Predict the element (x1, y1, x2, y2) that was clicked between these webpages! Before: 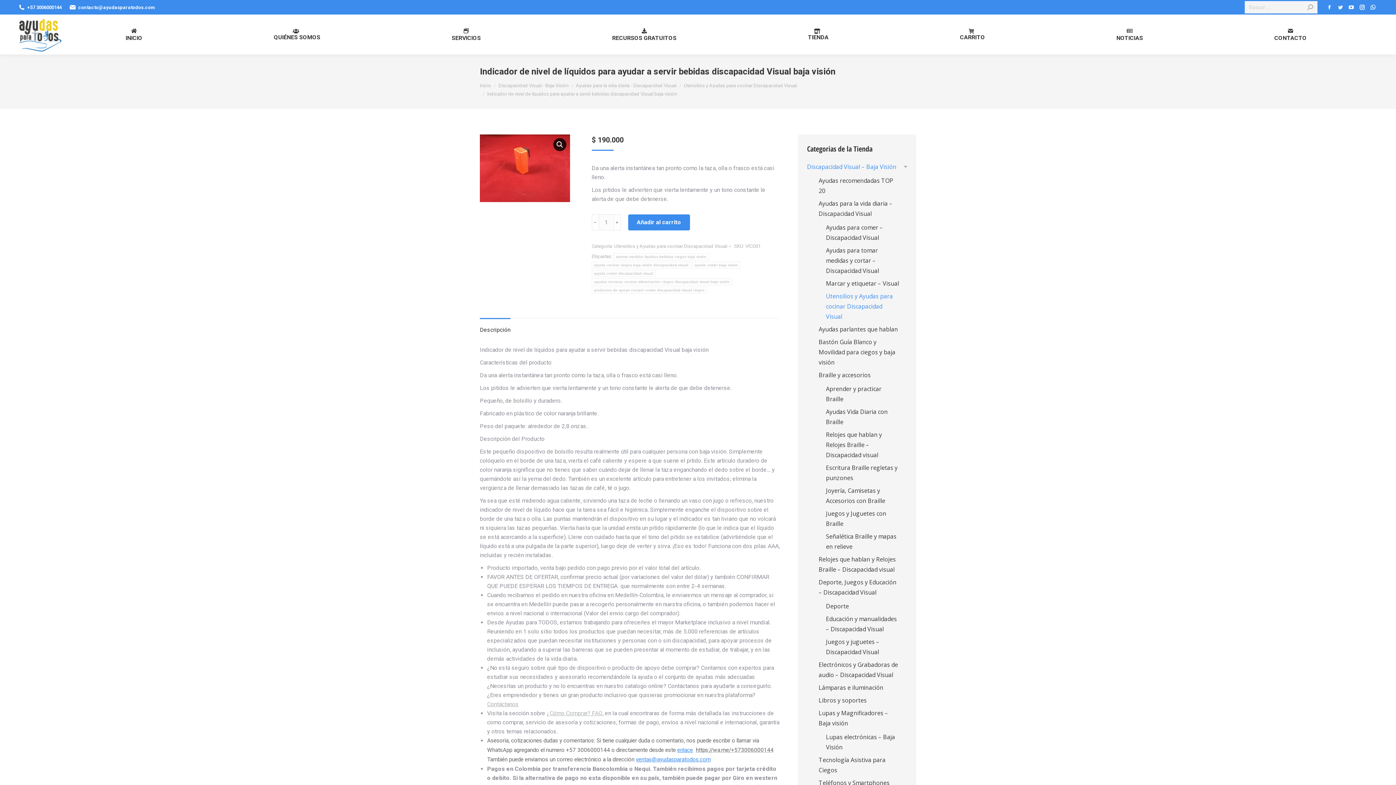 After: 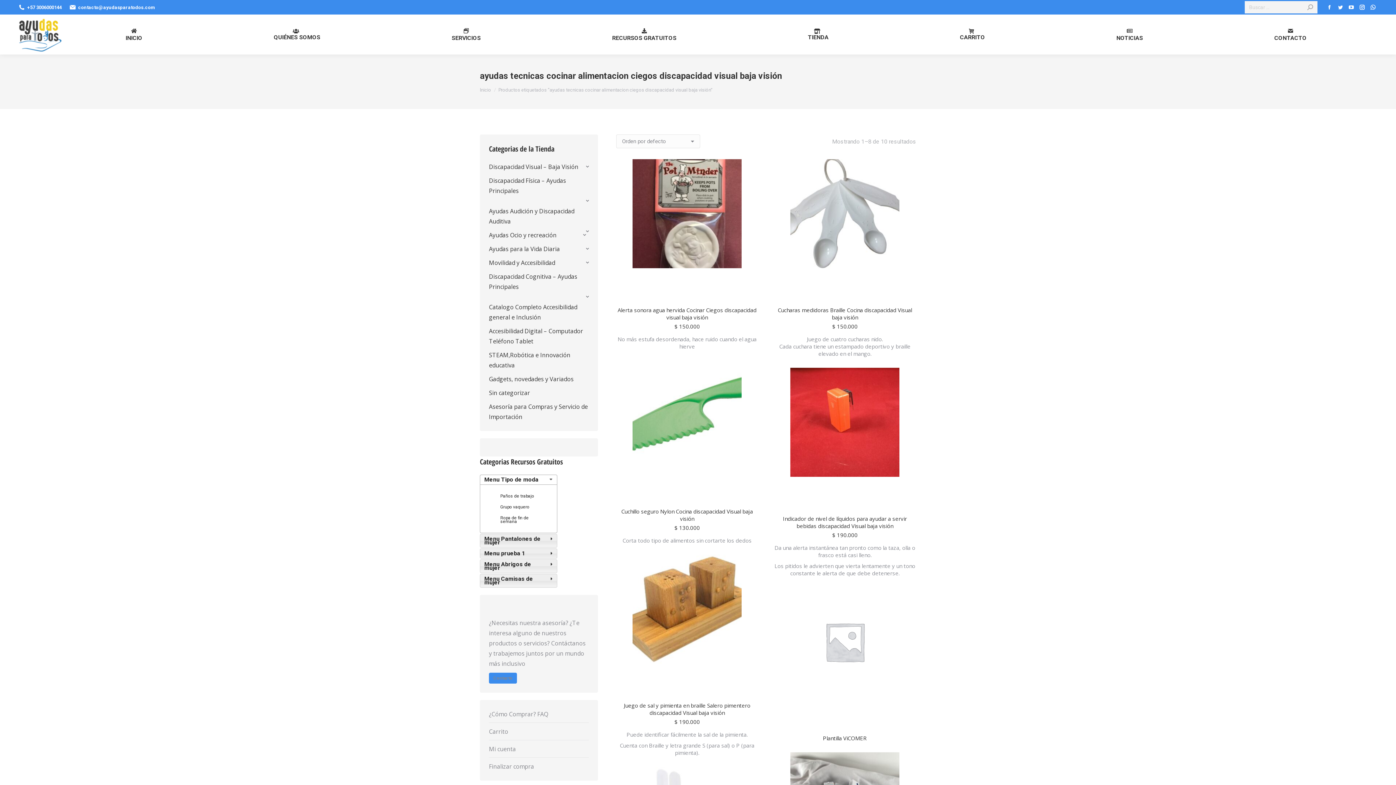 Action: label: ayudas tecnicas cocinar alimentacion ciegos discapacidad visual baja visión bbox: (591, 278, 732, 285)